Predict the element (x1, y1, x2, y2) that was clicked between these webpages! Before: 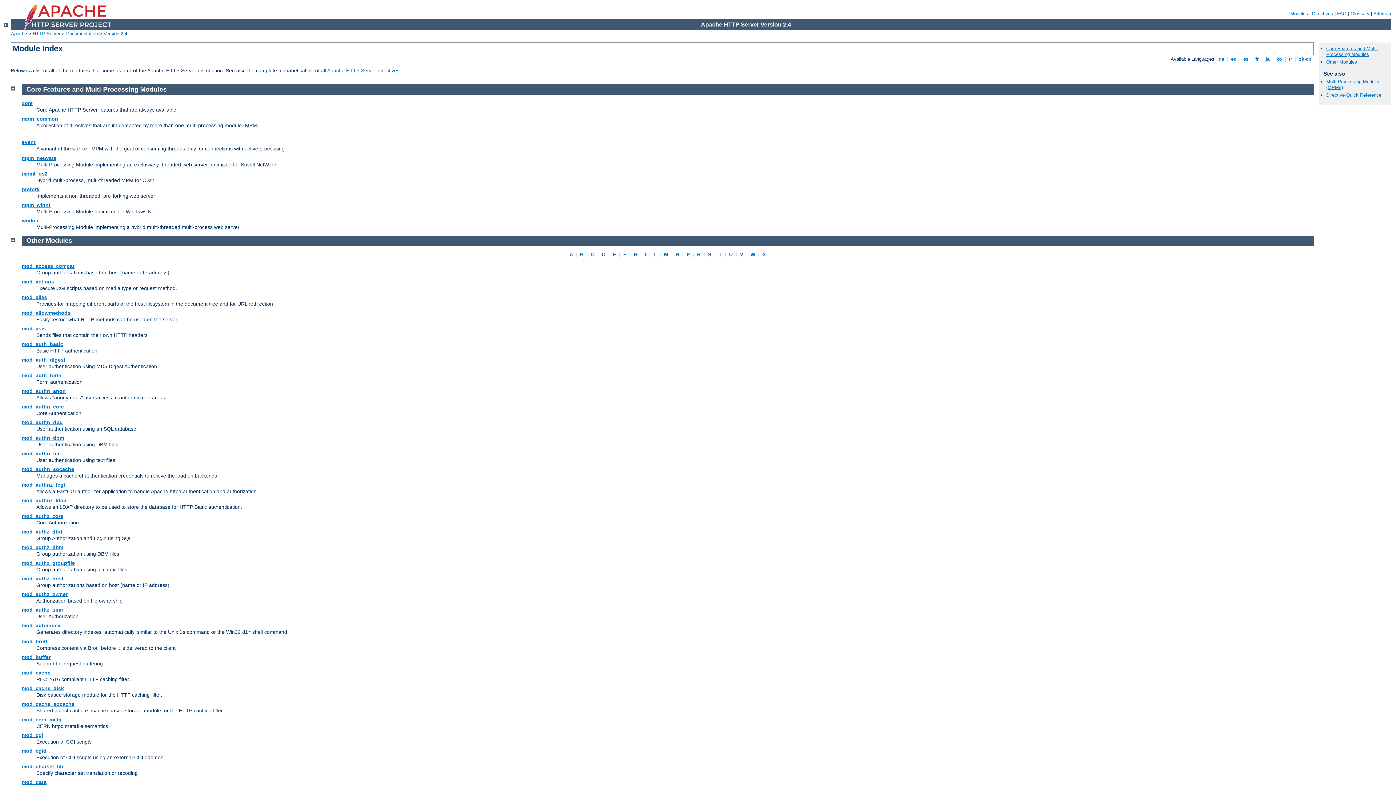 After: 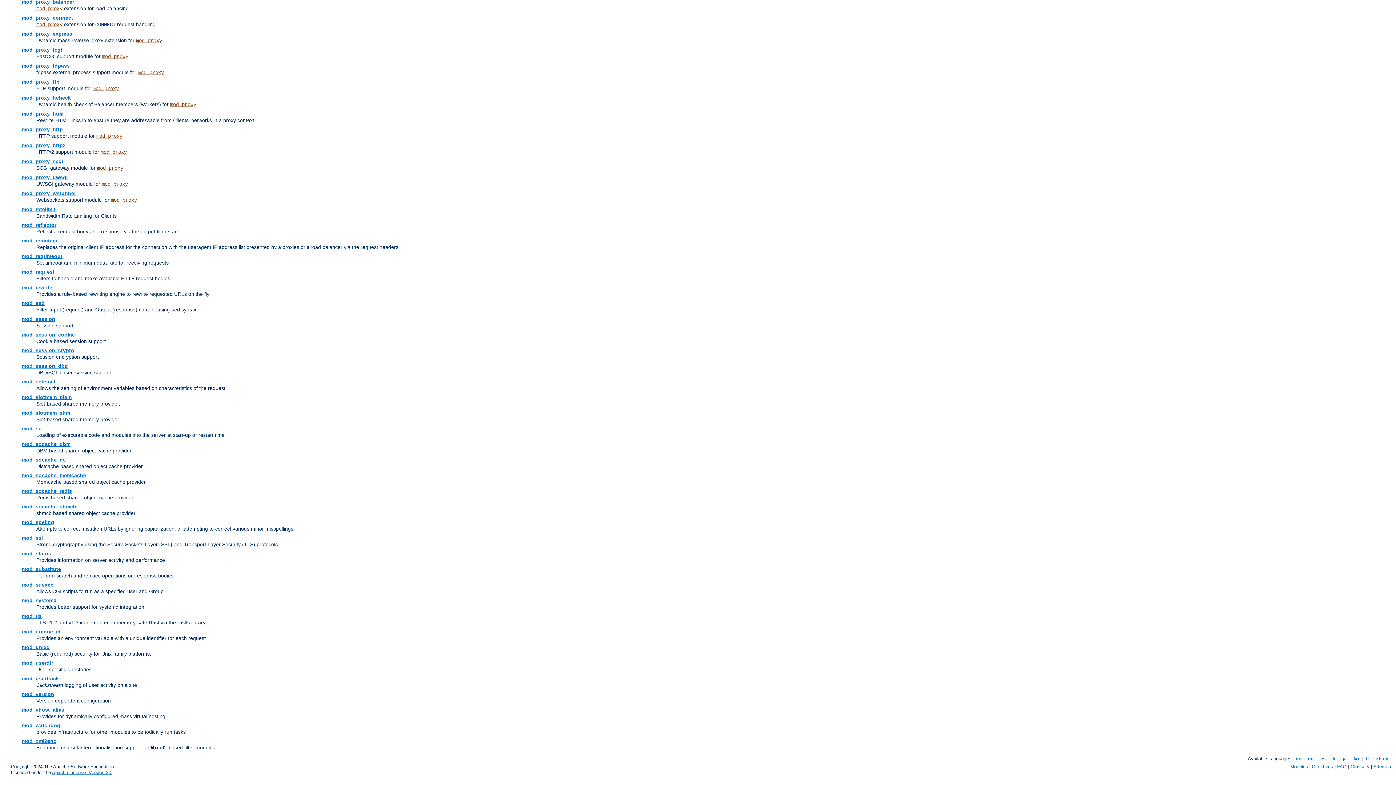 Action: label:  X  bbox: (761, 251, 767, 257)